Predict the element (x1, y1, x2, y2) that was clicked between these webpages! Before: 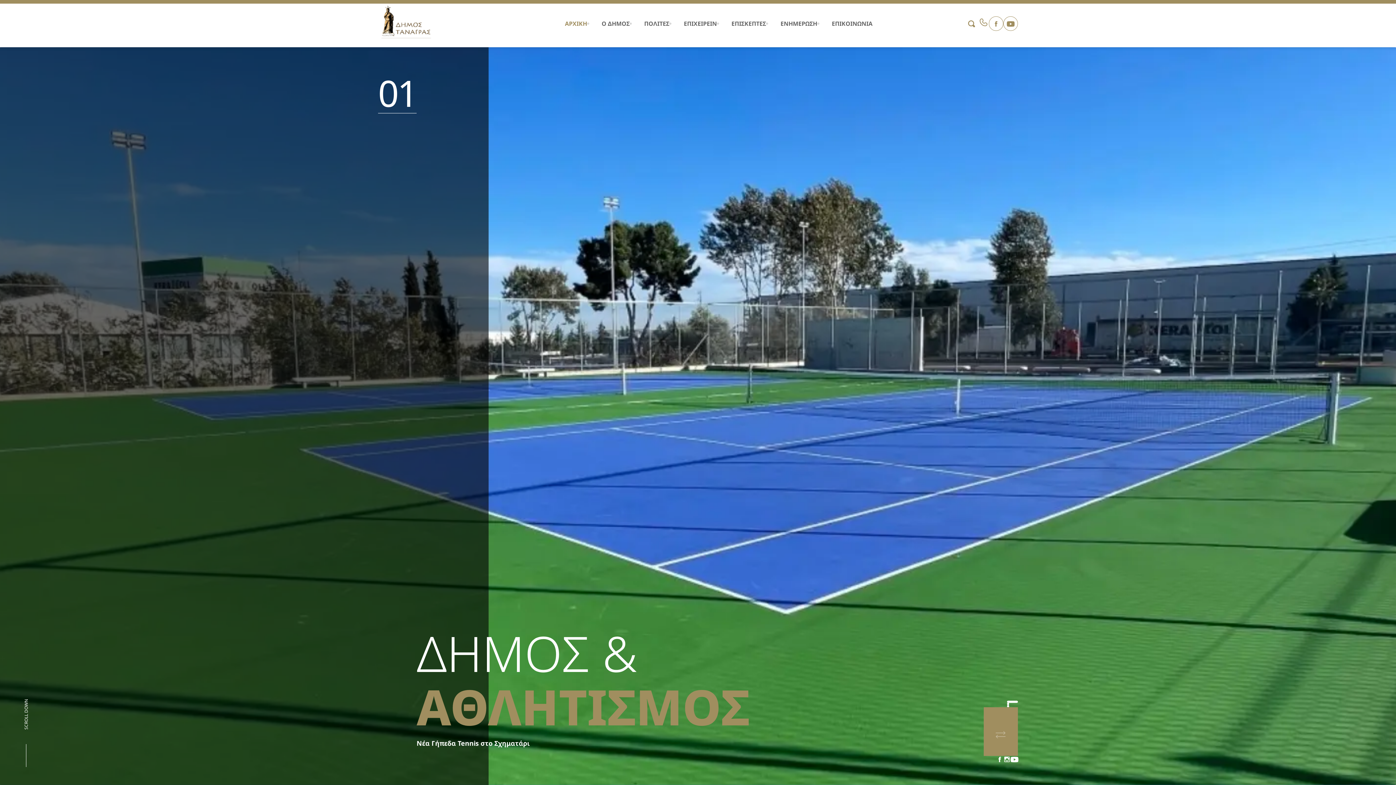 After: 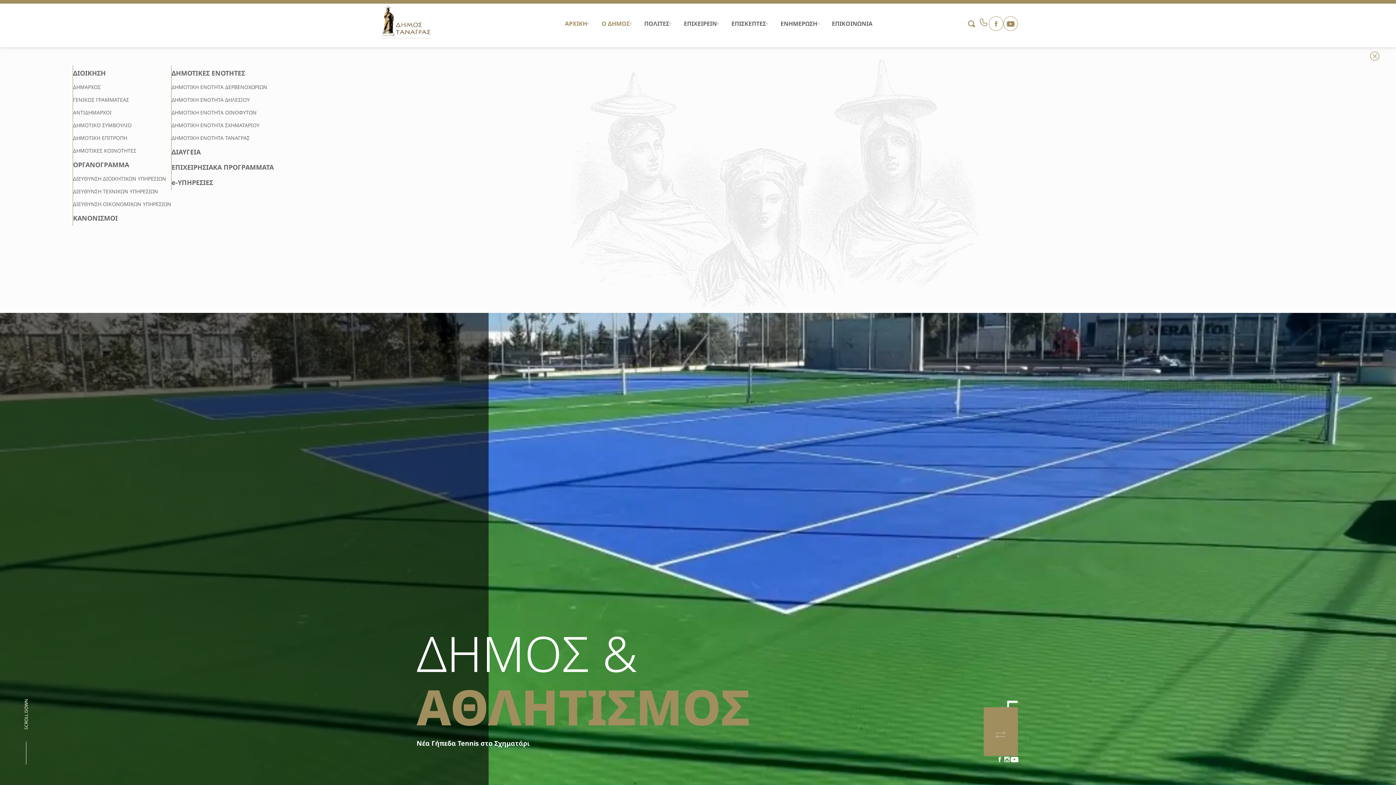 Action: label: Ο ΔΗΜΟΣ bbox: (594, 0, 637, 47)